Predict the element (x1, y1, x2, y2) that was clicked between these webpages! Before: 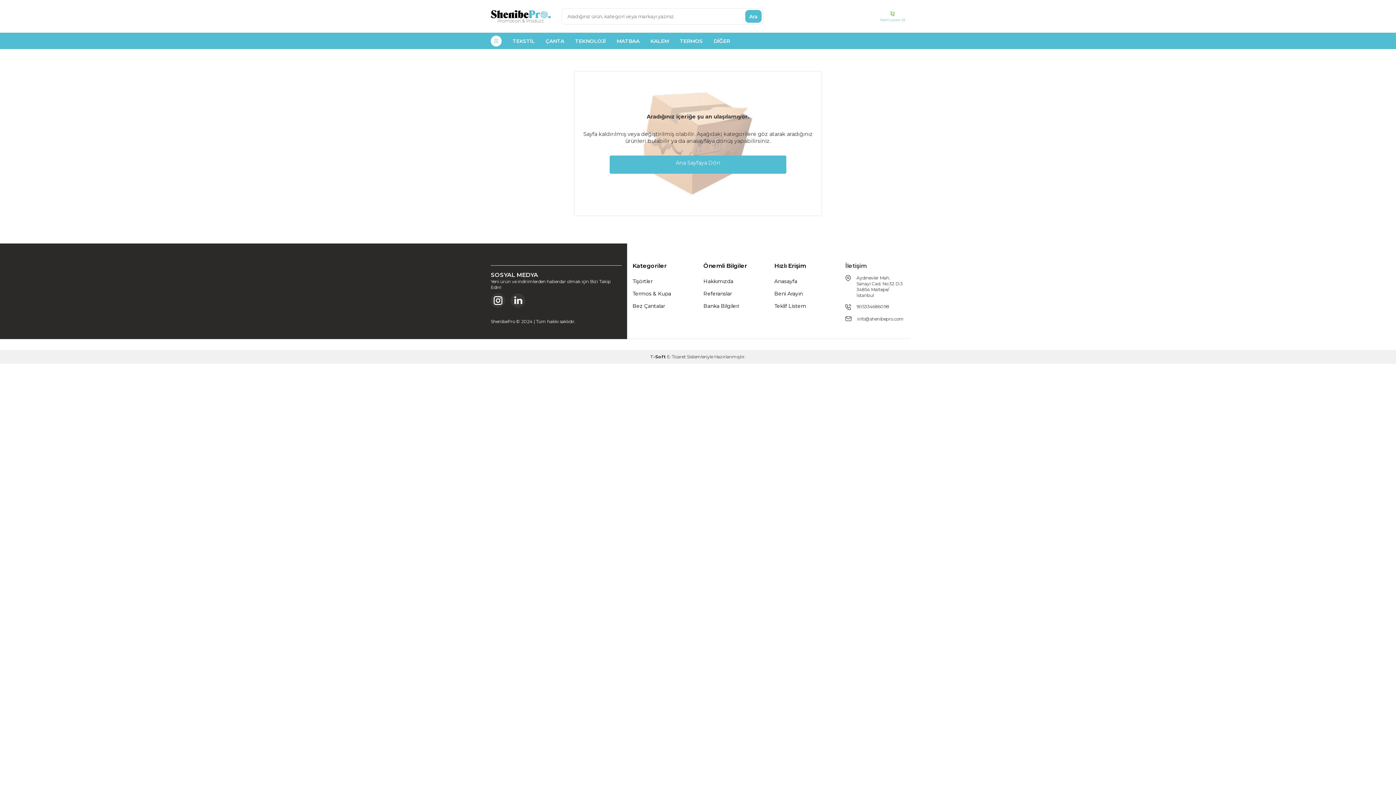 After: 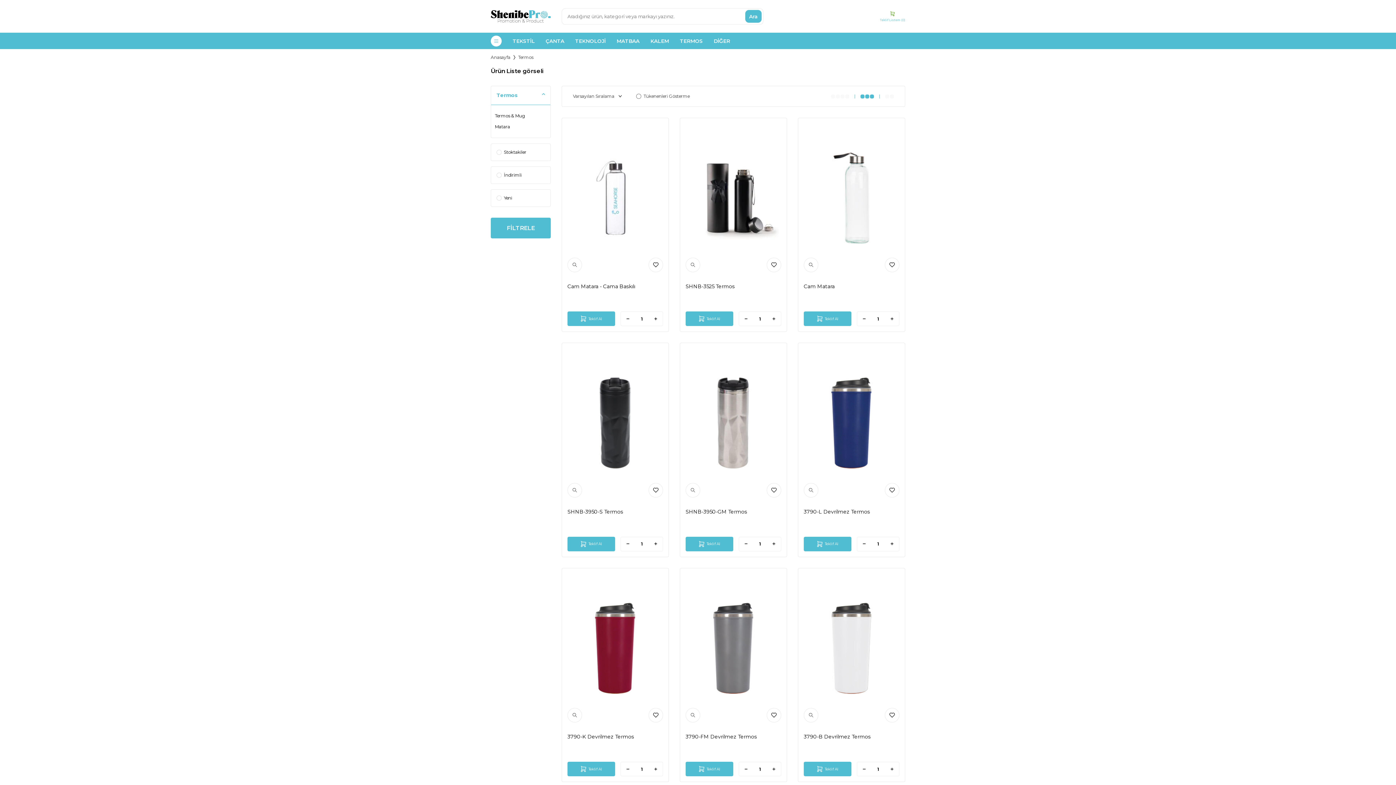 Action: label: TERMOS bbox: (674, 32, 708, 49)